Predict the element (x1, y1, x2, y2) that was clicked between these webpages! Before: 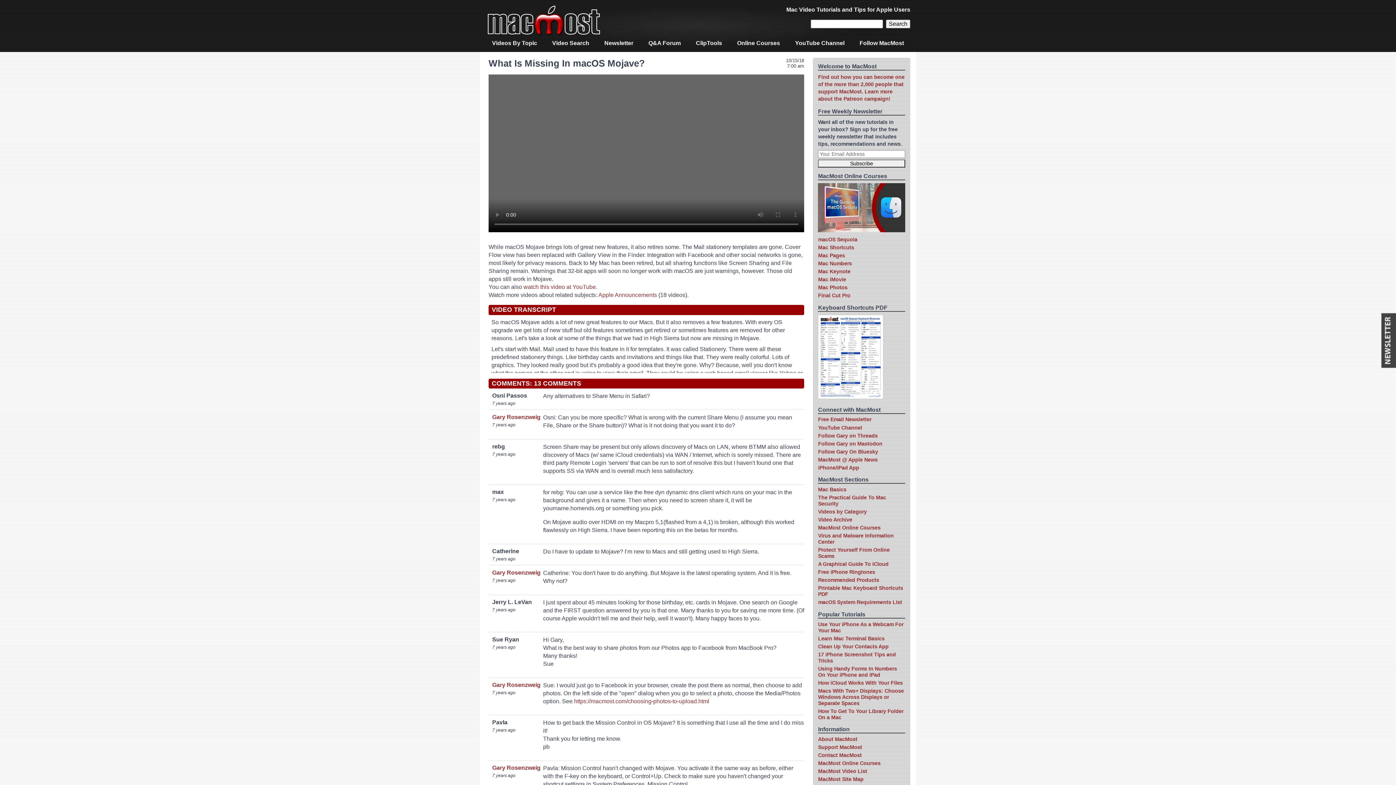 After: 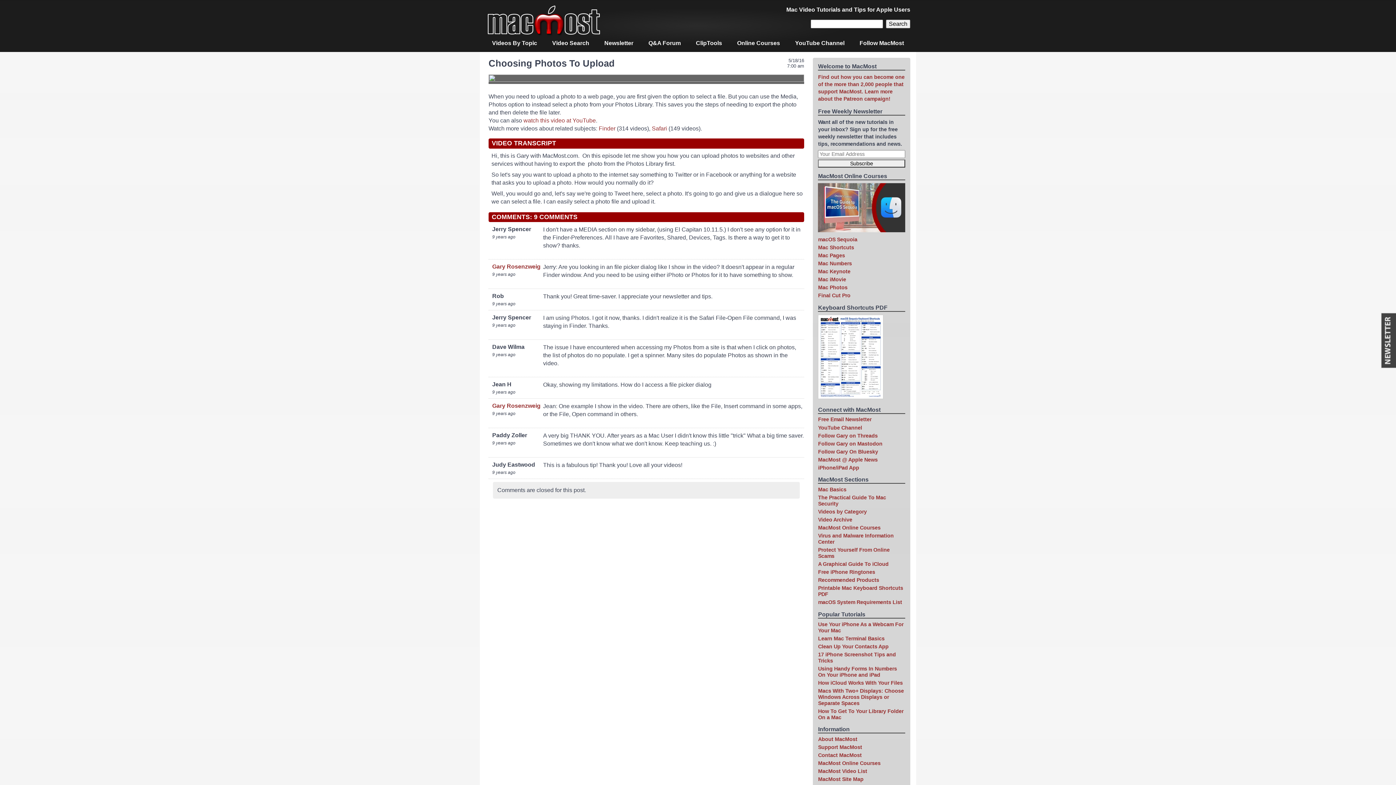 Action: bbox: (574, 698, 709, 704) label: https://macmost.com/choosing-photos-to-upload.html